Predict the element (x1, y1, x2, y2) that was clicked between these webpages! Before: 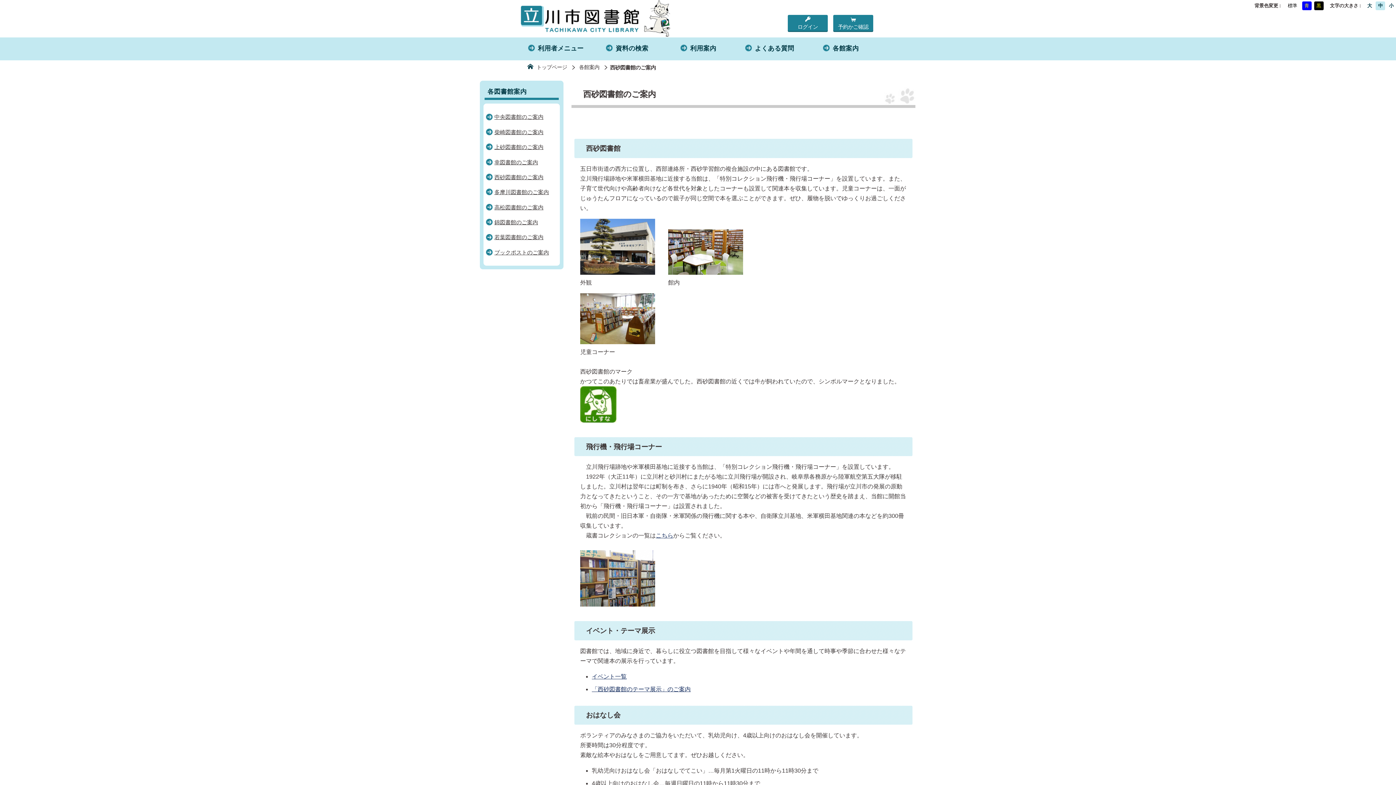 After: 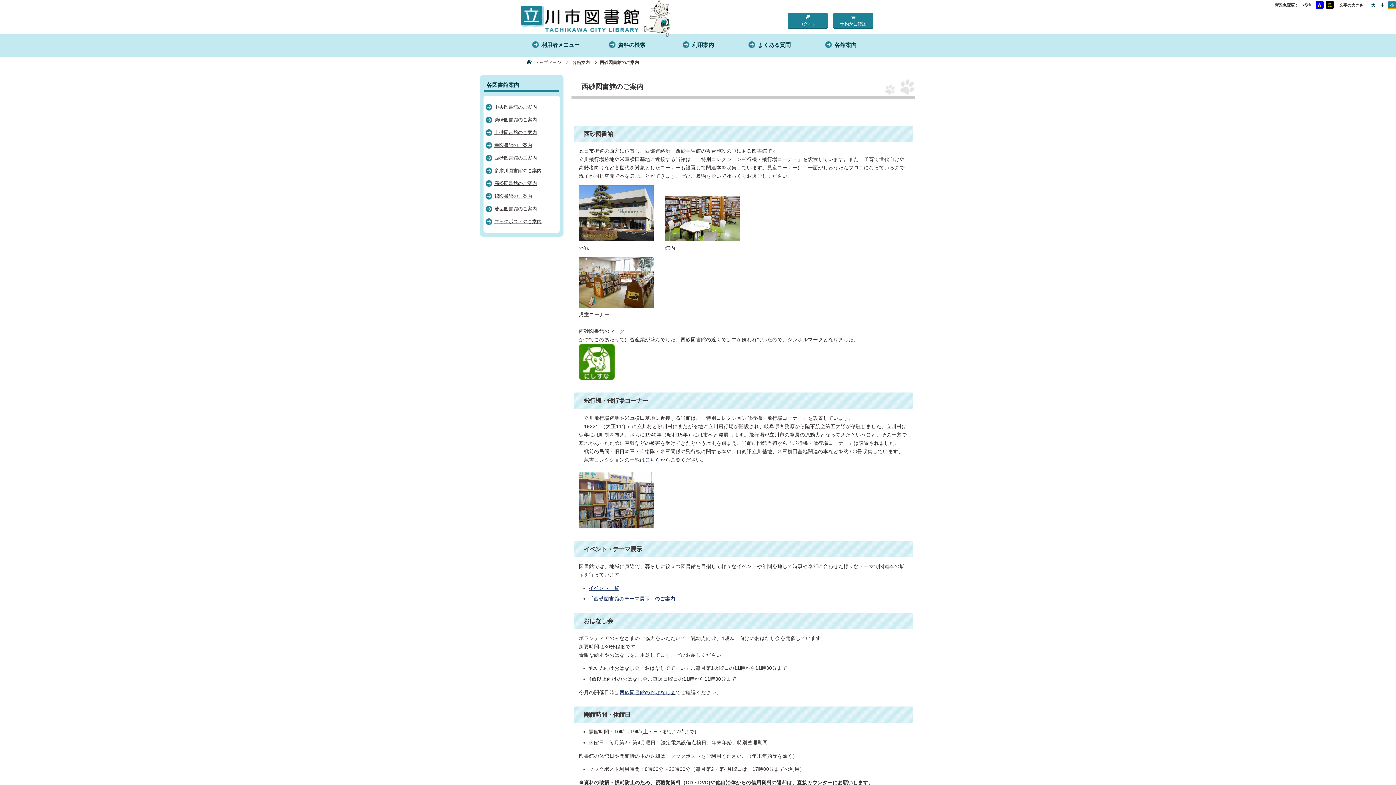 Action: bbox: (1386, 1, 1396, 10) label: 小